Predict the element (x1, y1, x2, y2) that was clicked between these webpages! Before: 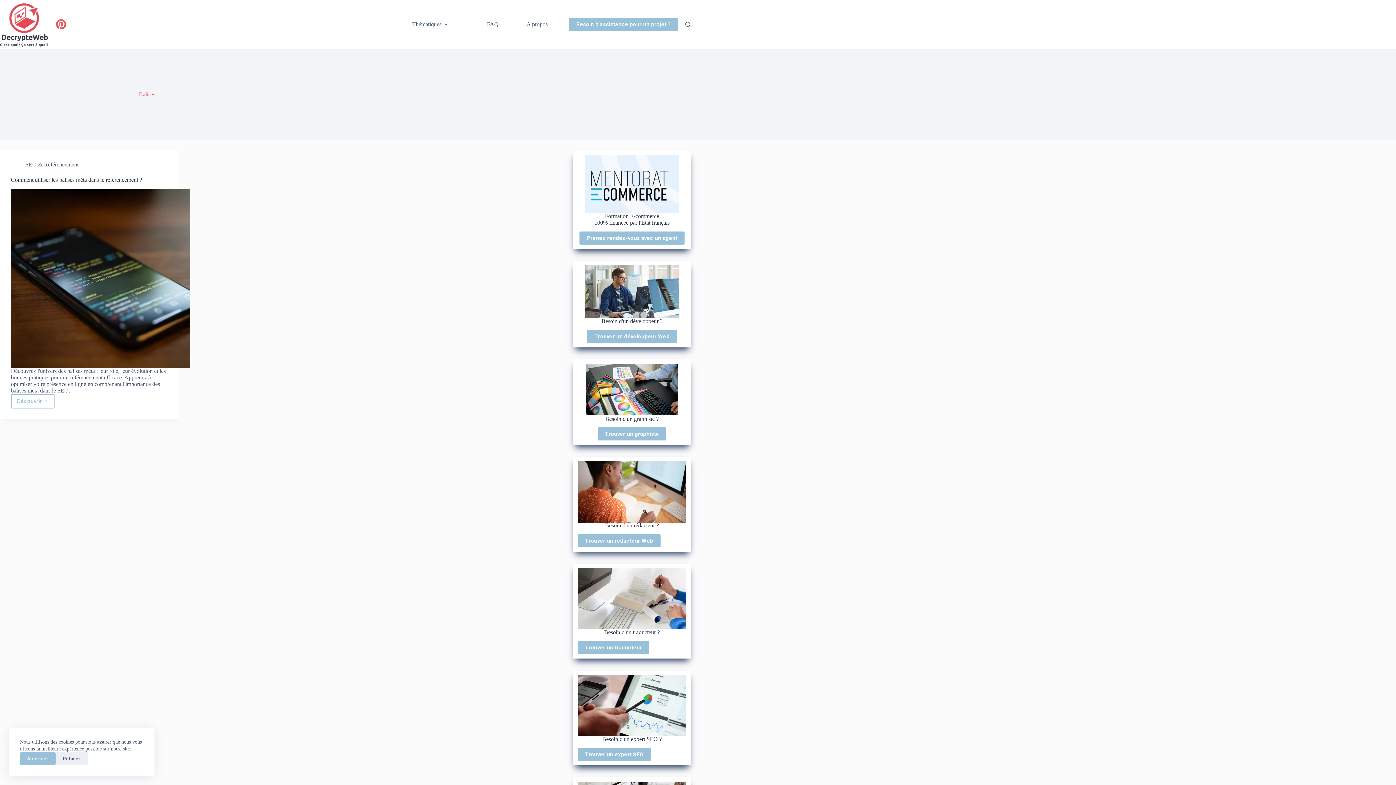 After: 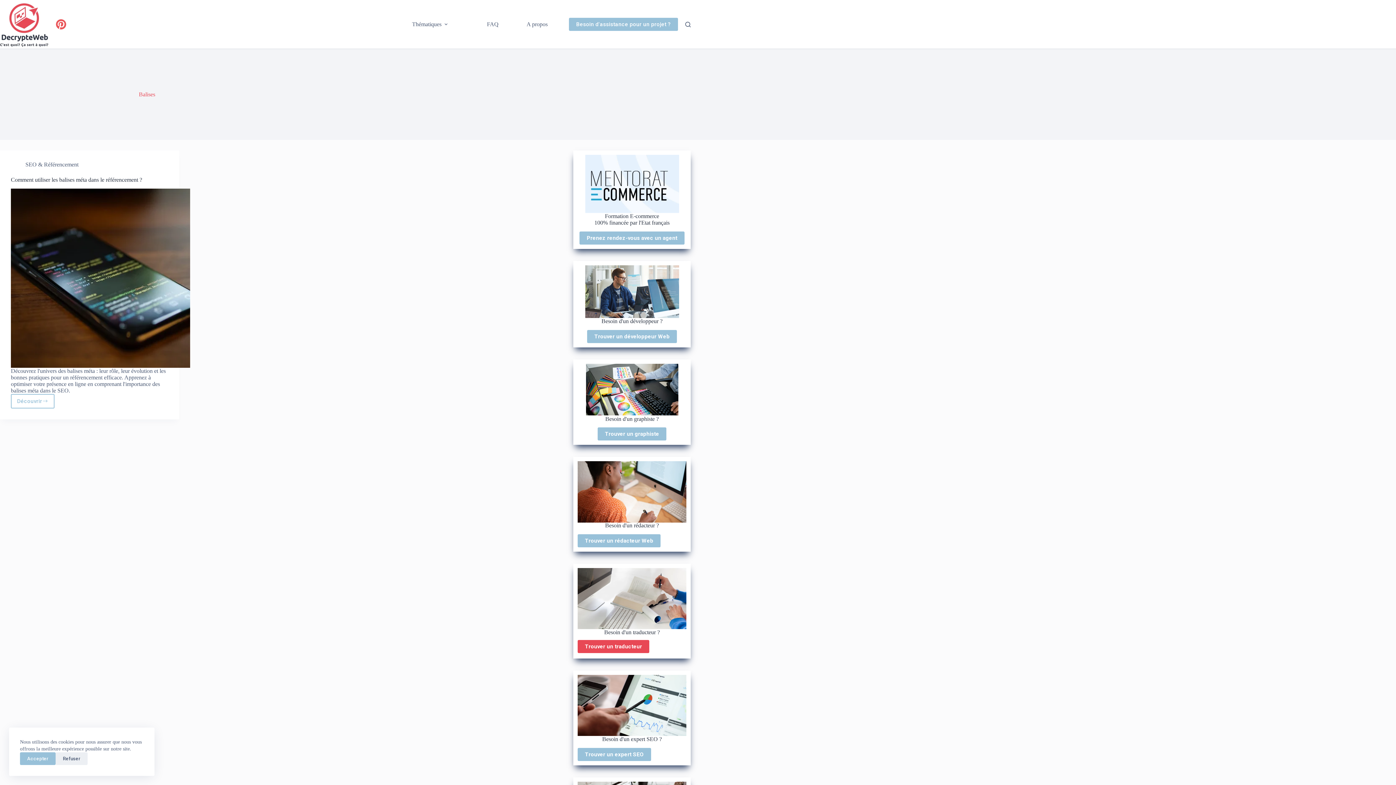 Action: bbox: (577, 641, 649, 654) label: Trouver un traducteur